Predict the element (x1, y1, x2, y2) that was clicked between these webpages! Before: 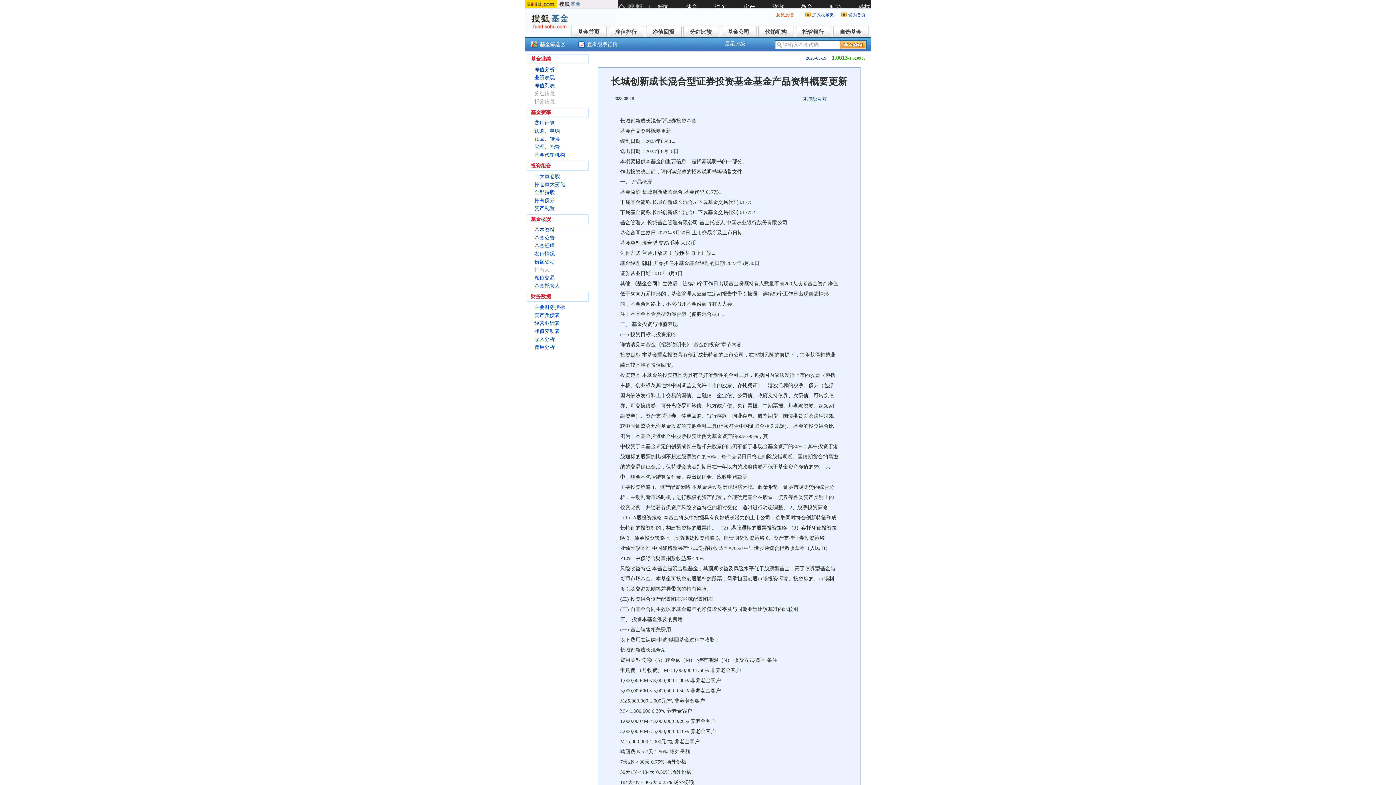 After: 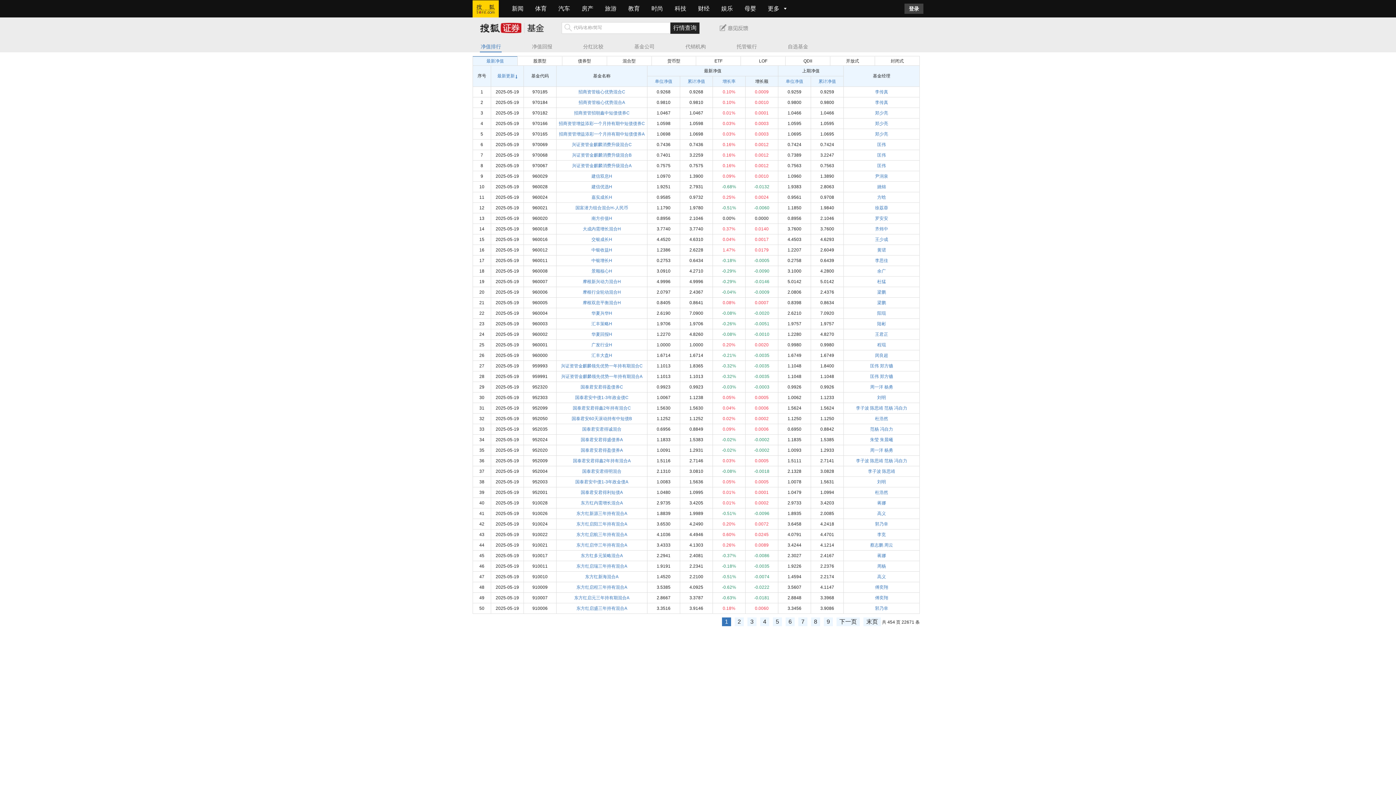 Action: label: 净值回报 bbox: (645, 25, 681, 36)